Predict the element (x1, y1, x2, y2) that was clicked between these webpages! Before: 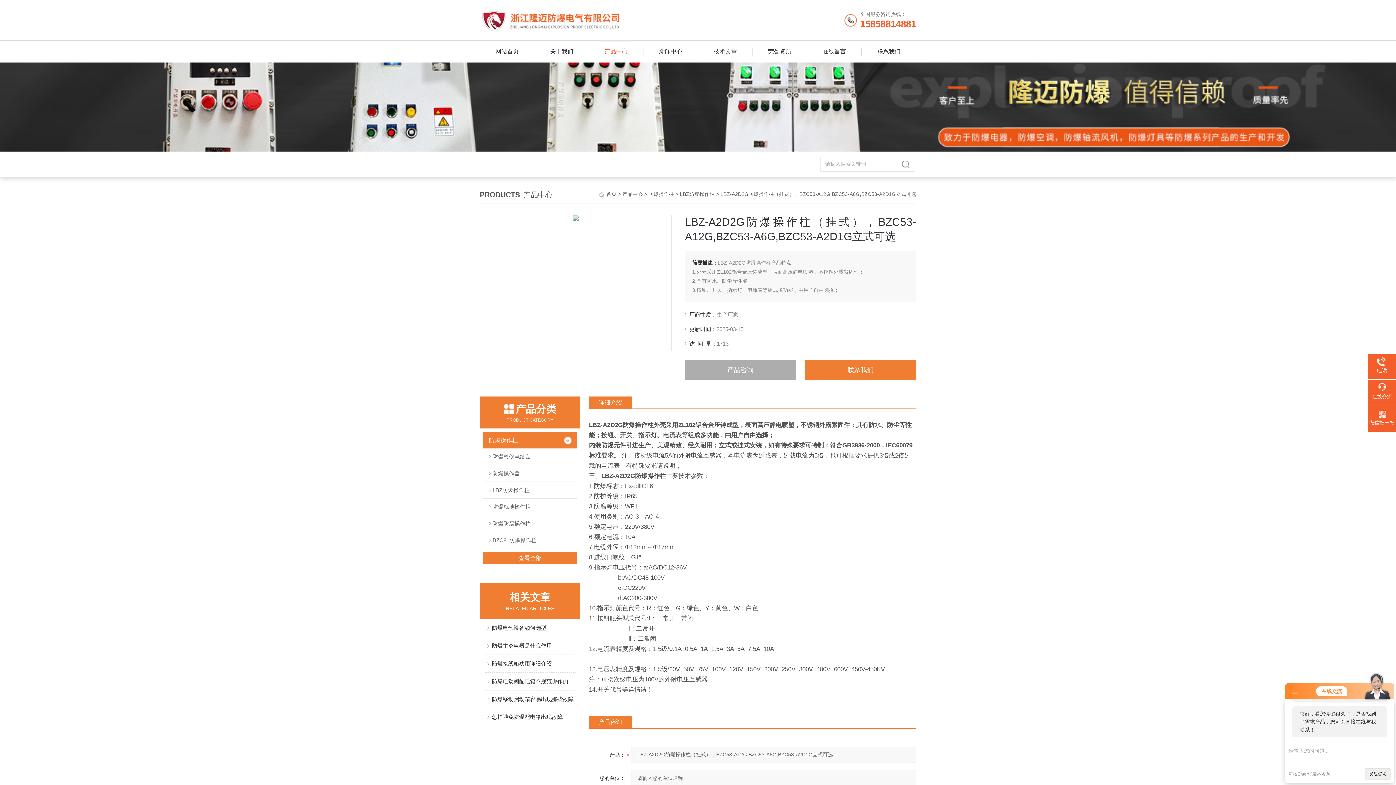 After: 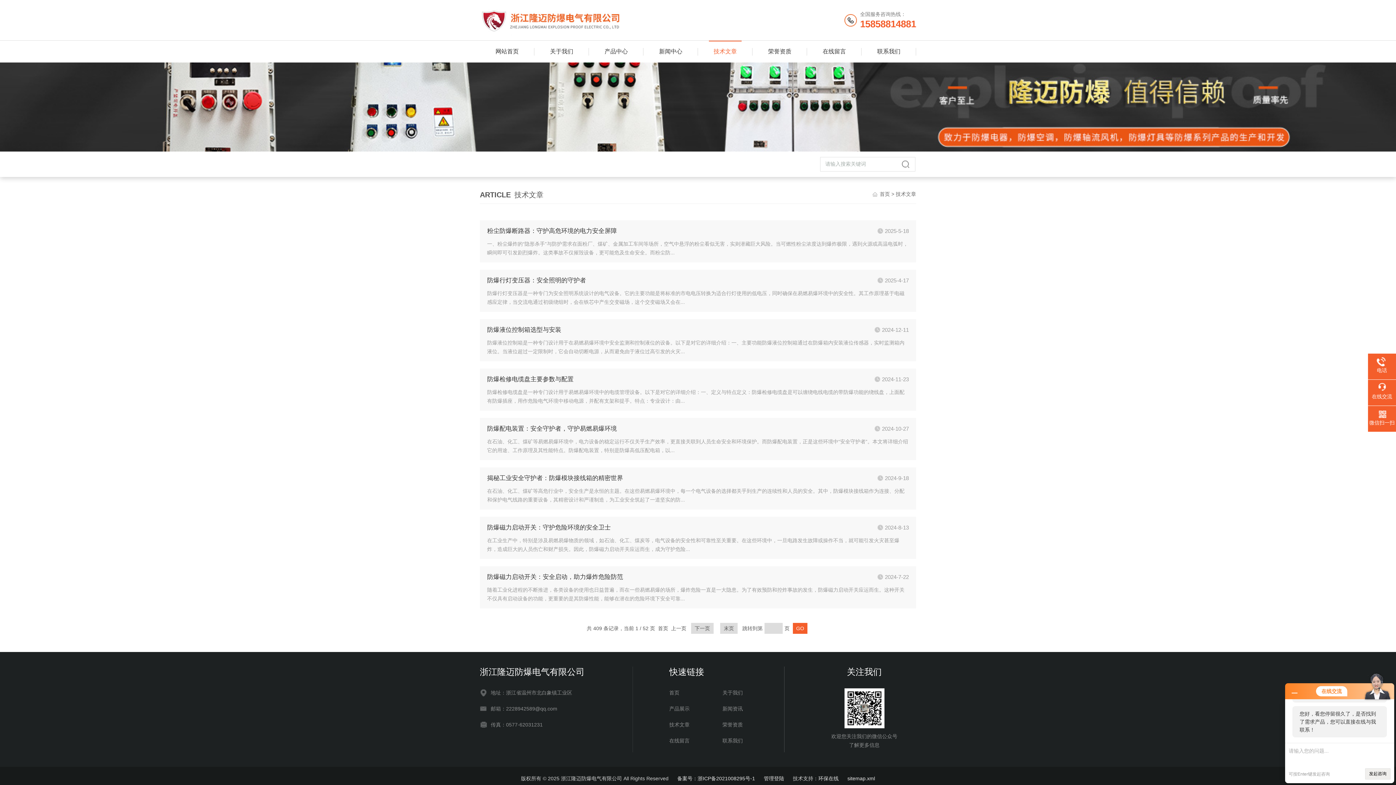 Action: bbox: (709, 40, 741, 62) label: 技术文章